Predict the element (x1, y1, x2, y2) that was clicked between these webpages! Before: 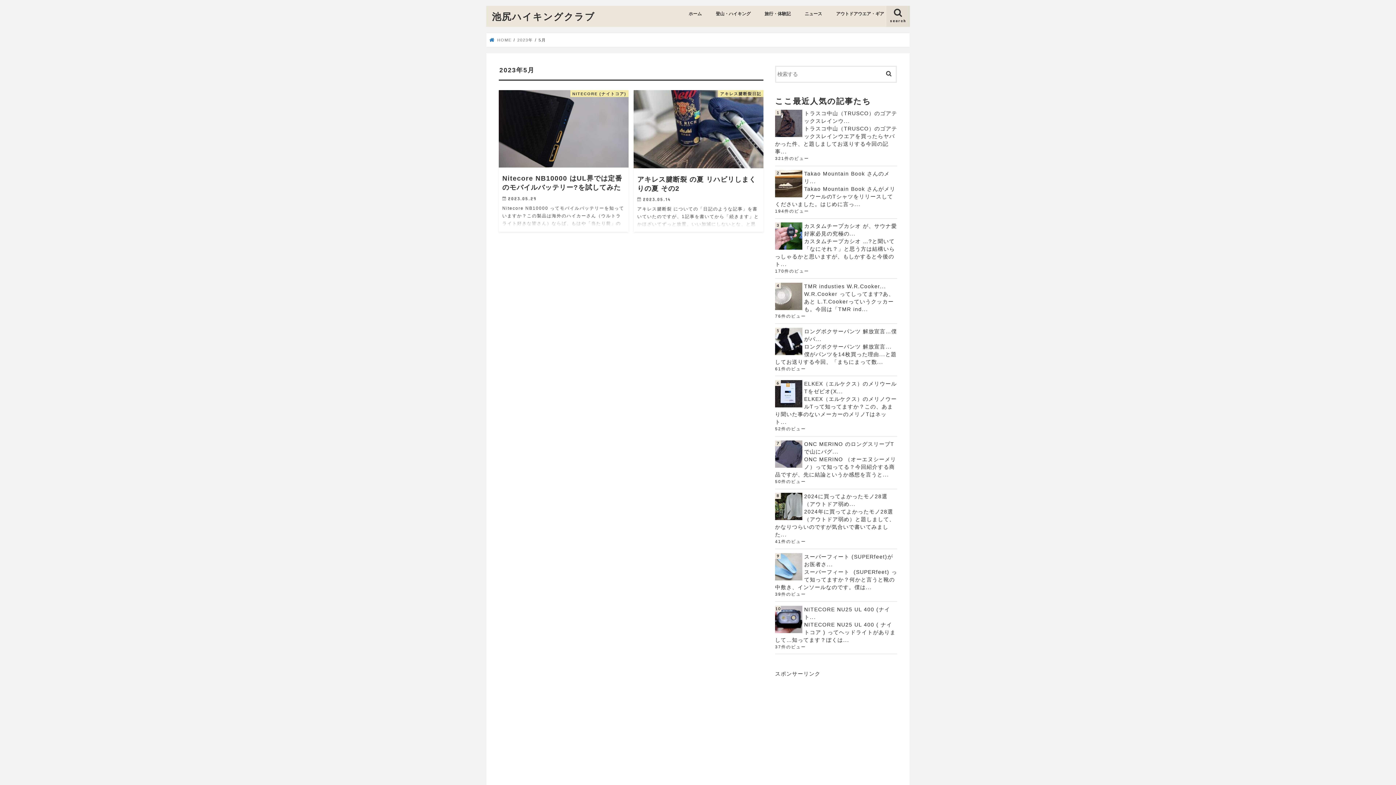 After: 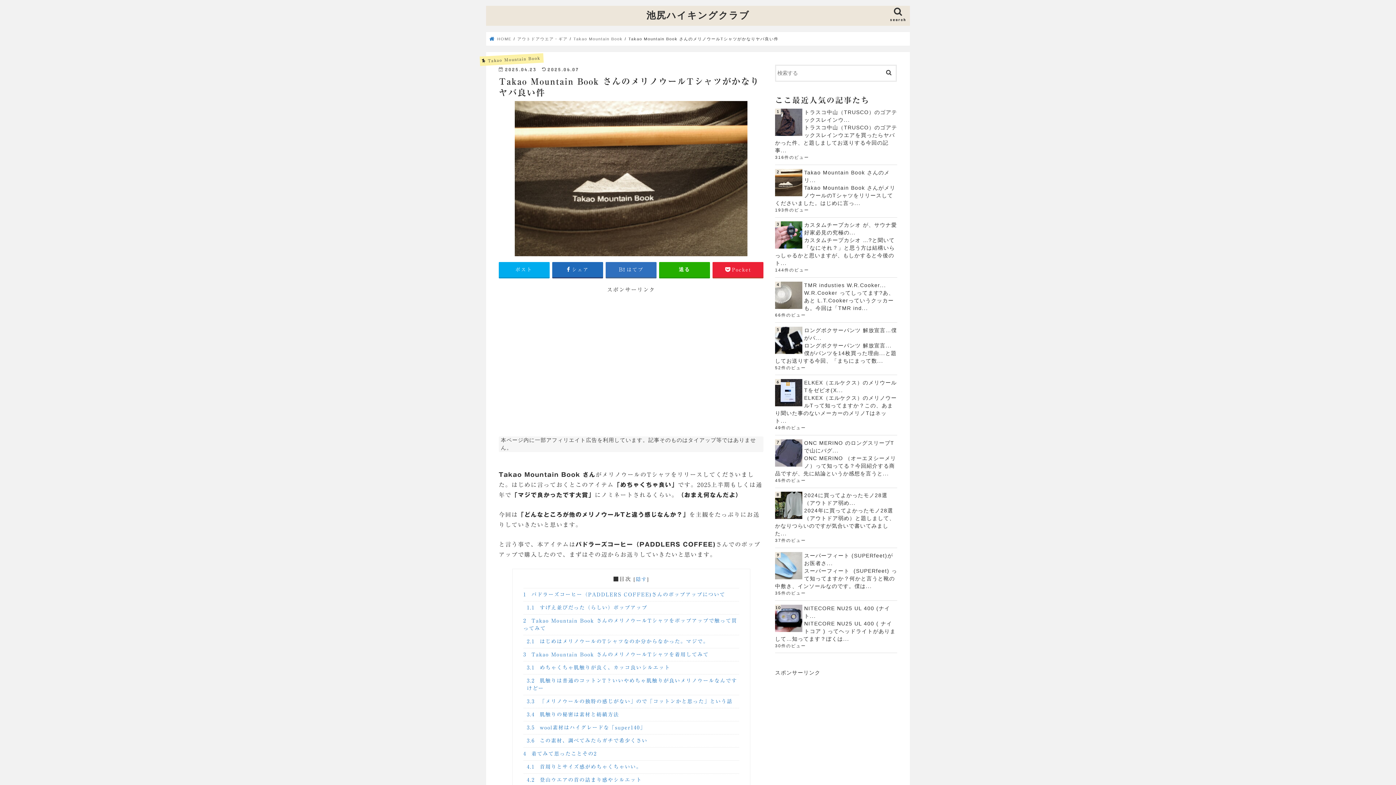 Action: bbox: (775, 170, 897, 185) label: Takao Mountain Book さんのメリ...